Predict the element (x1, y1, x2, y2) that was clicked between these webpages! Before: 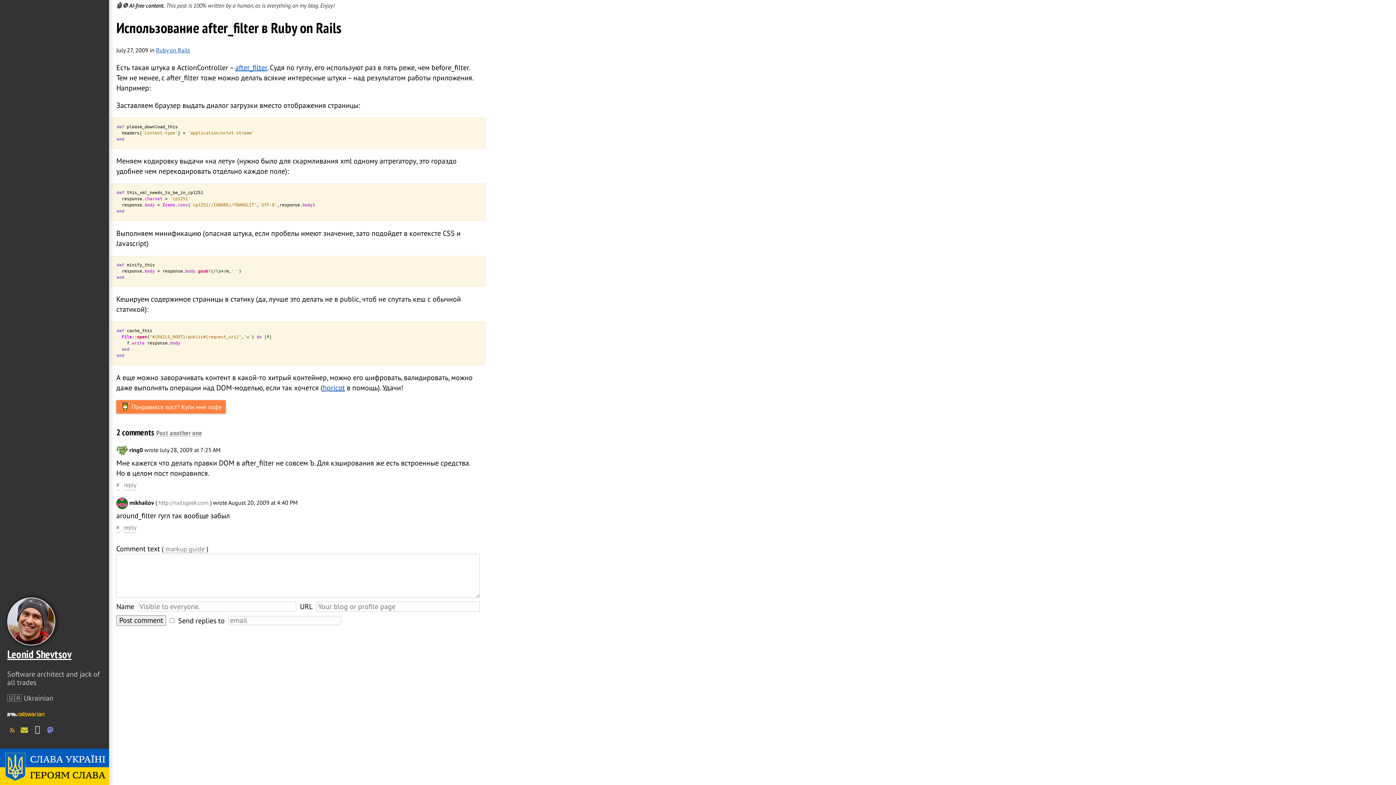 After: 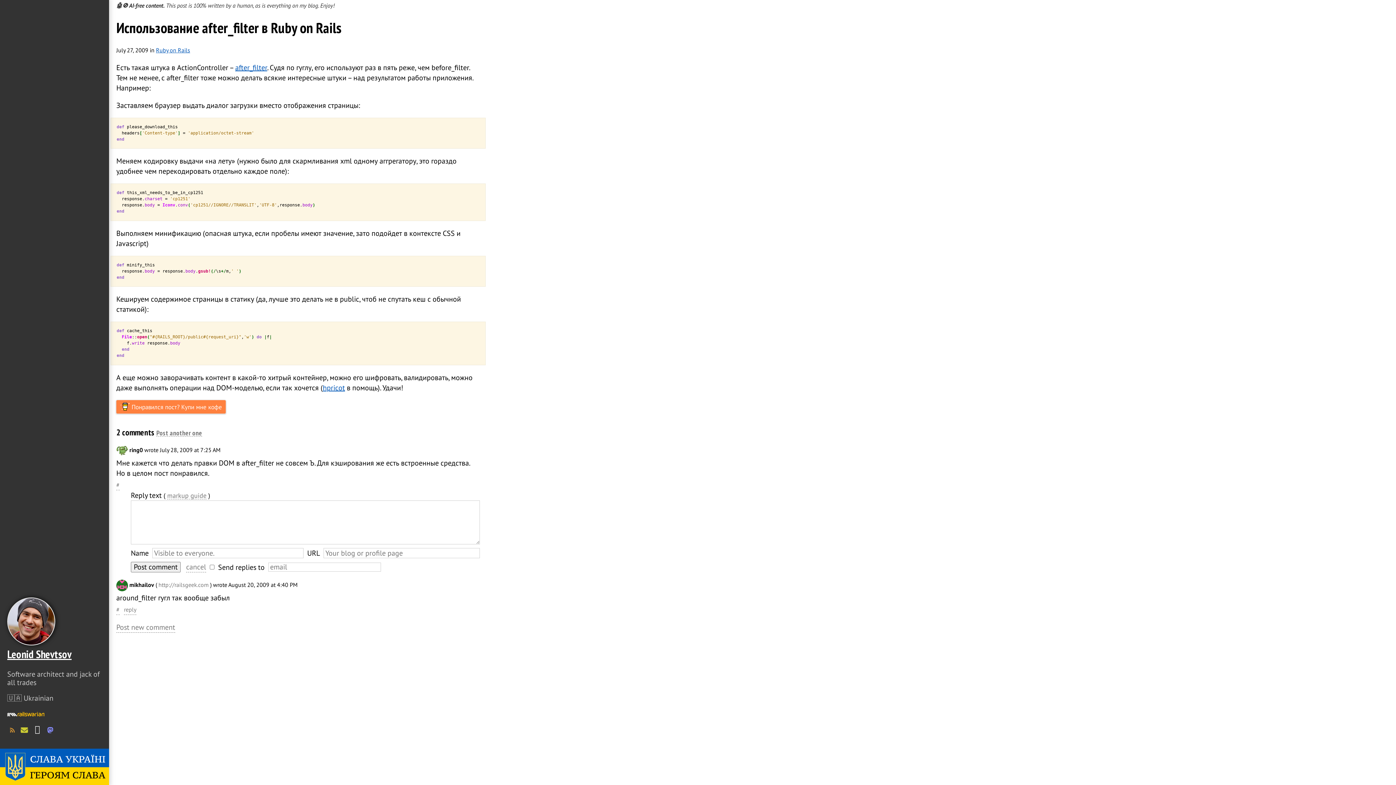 Action: bbox: (124, 480, 136, 490) label: reply